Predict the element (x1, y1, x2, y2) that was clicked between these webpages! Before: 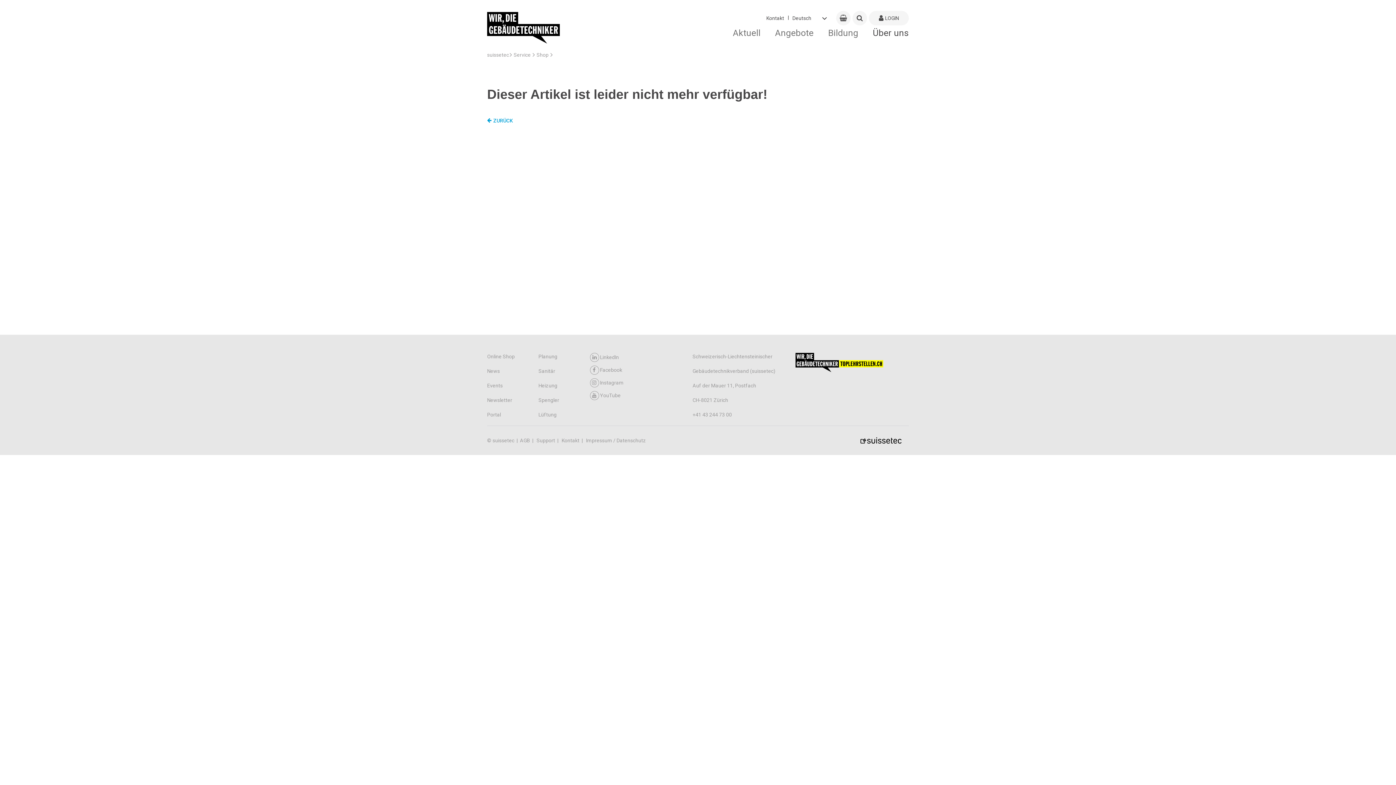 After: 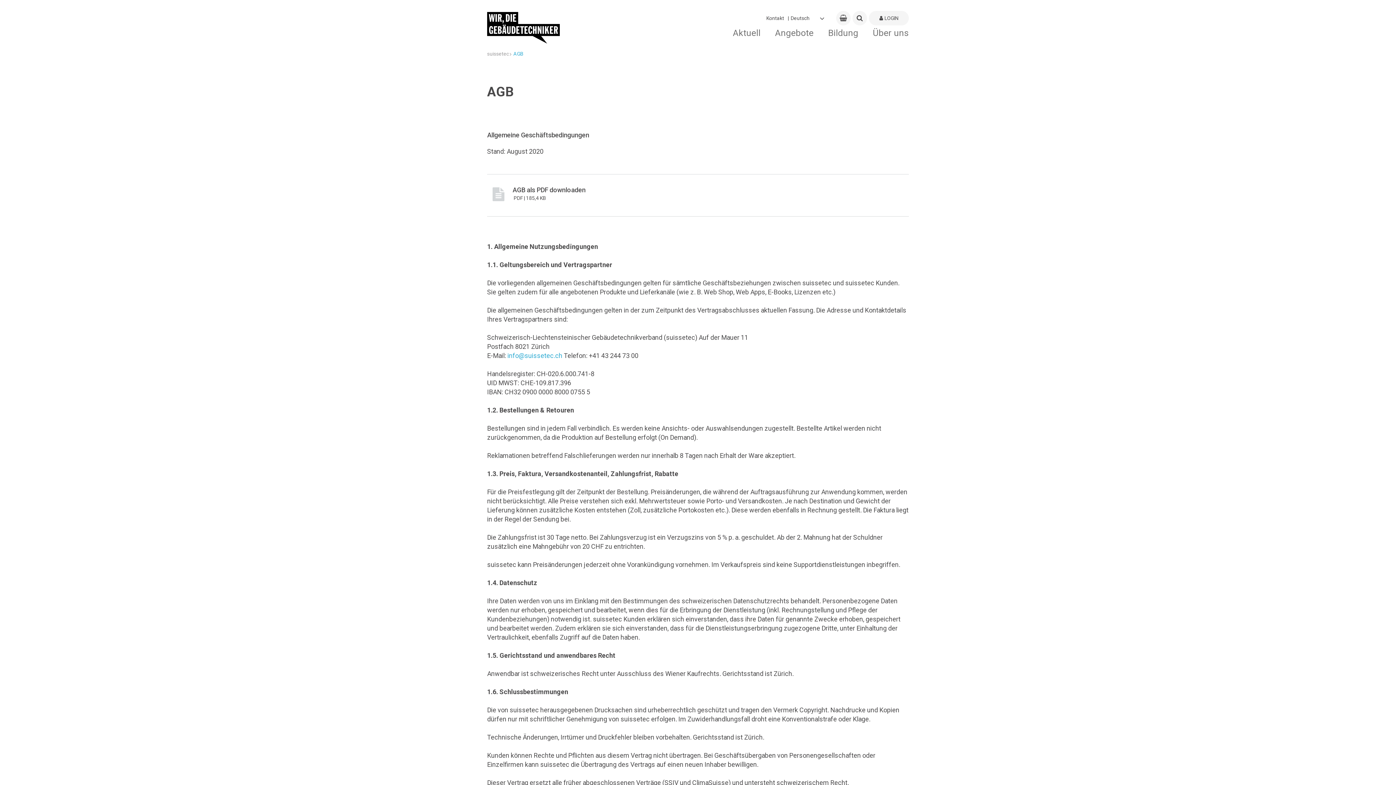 Action: label: AGB  bbox: (520, 437, 535, 443)